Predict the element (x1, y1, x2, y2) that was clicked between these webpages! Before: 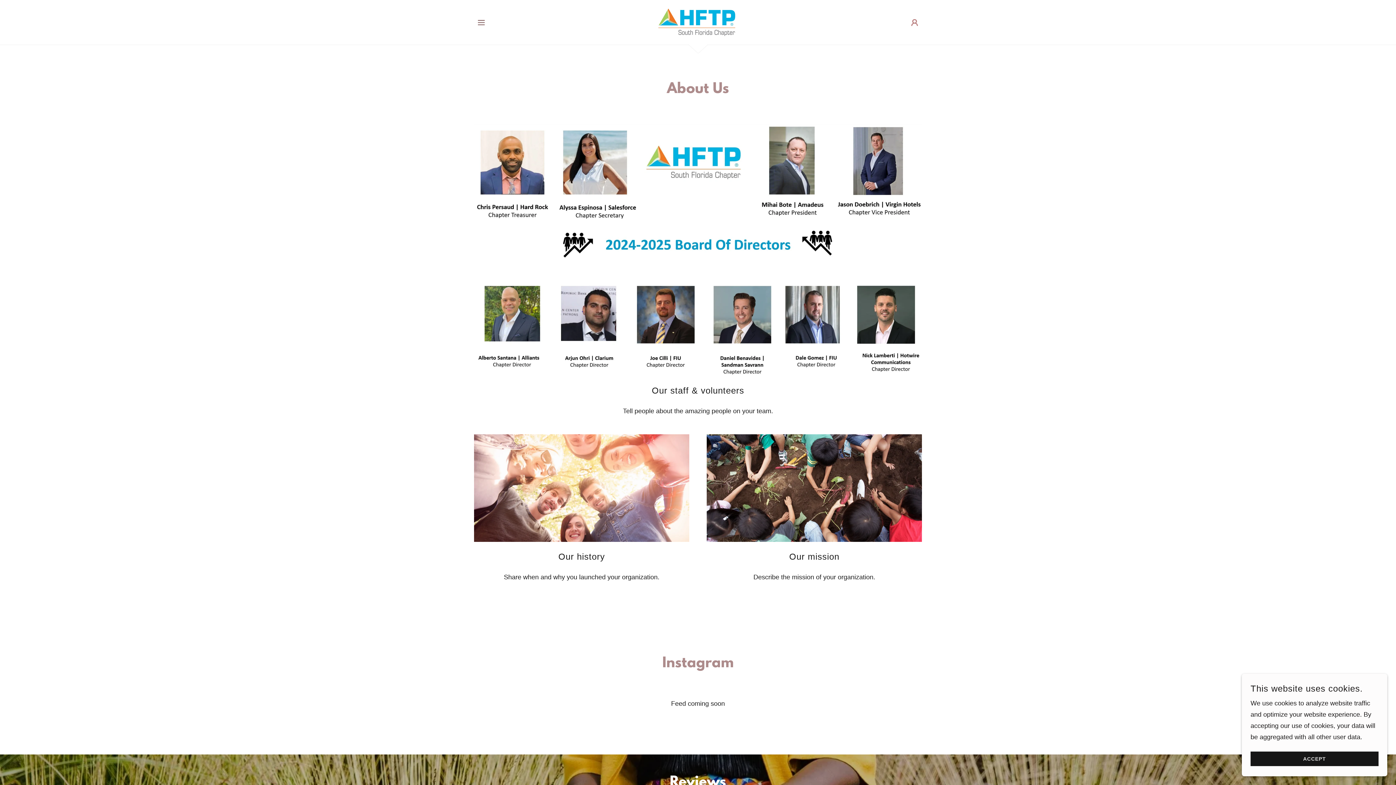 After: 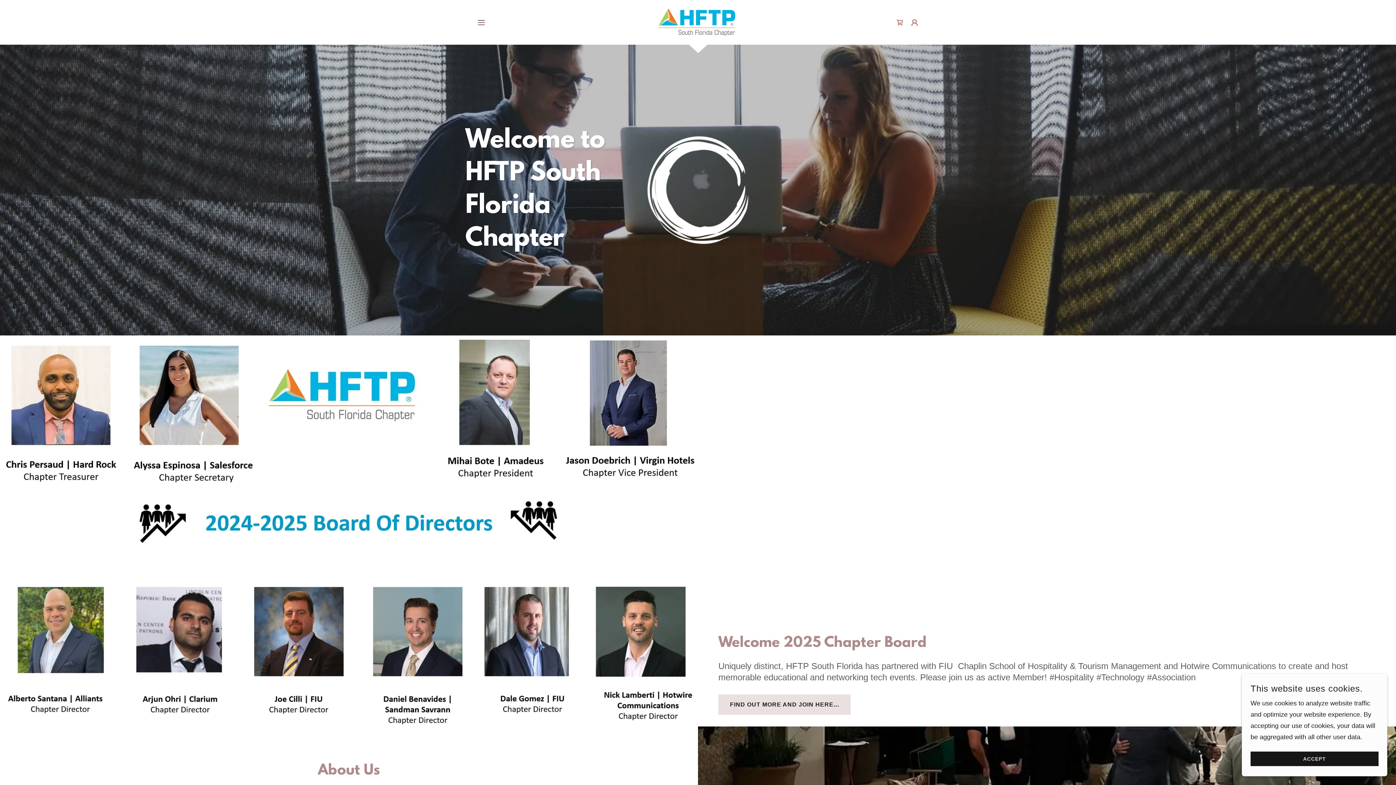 Action: bbox: (658, 18, 737, 25)